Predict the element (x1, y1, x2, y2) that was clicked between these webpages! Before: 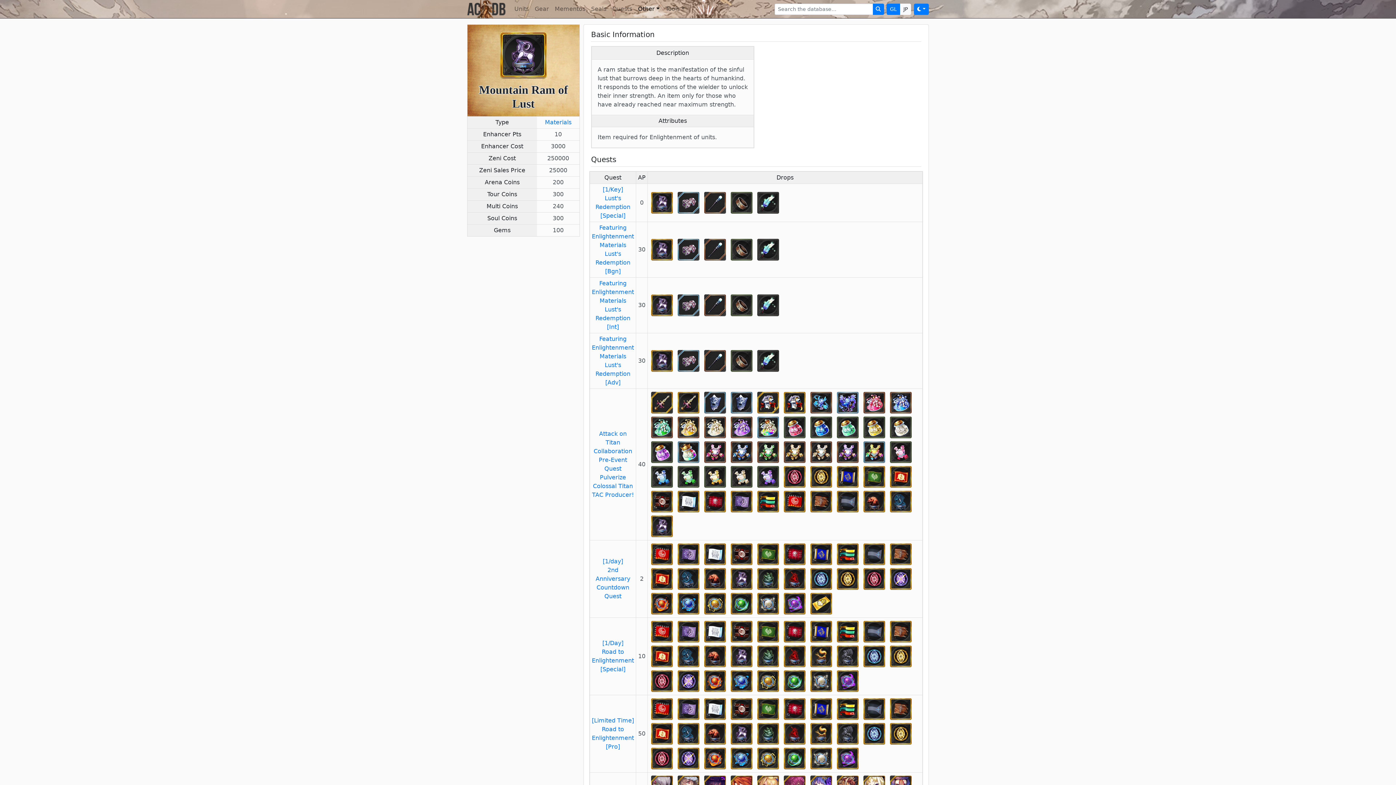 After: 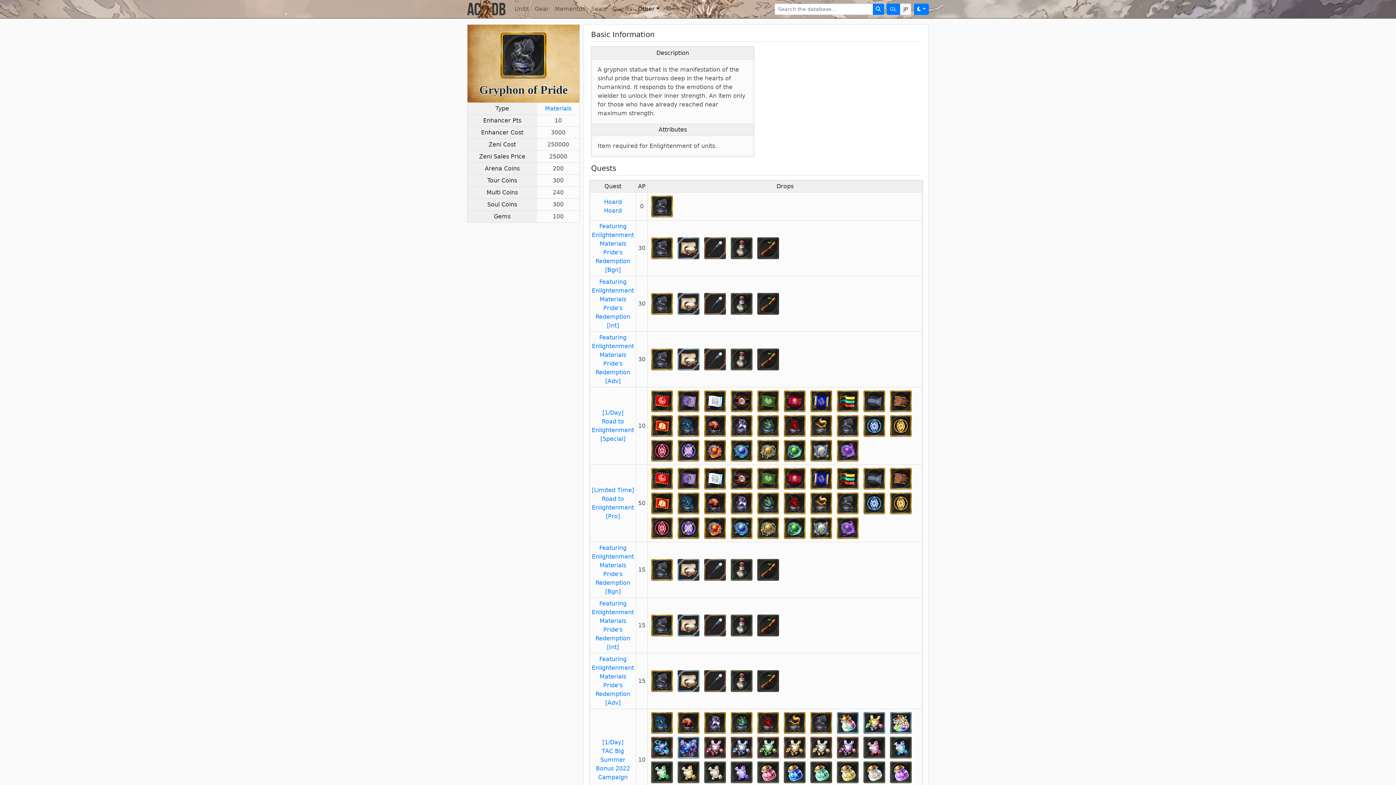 Action: bbox: (837, 723, 858, 744)